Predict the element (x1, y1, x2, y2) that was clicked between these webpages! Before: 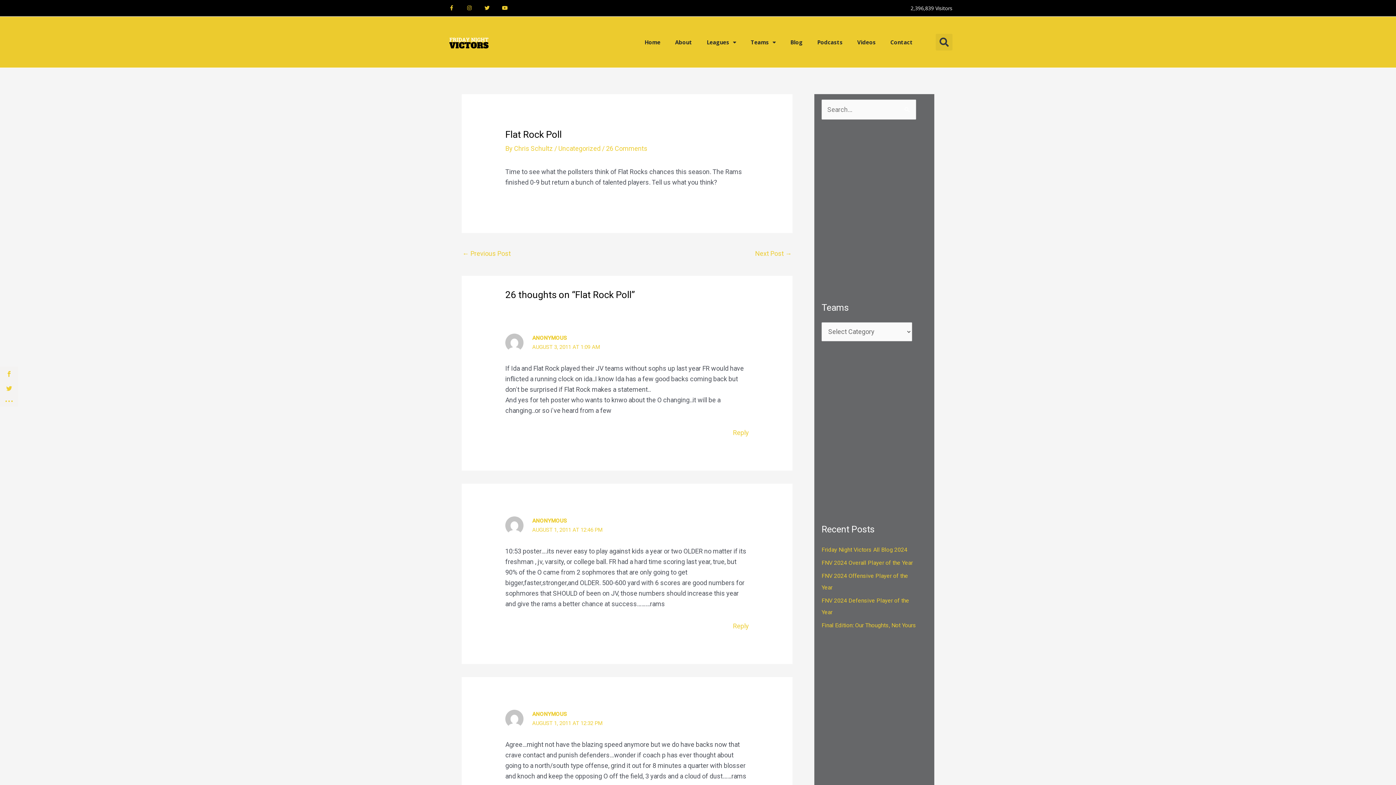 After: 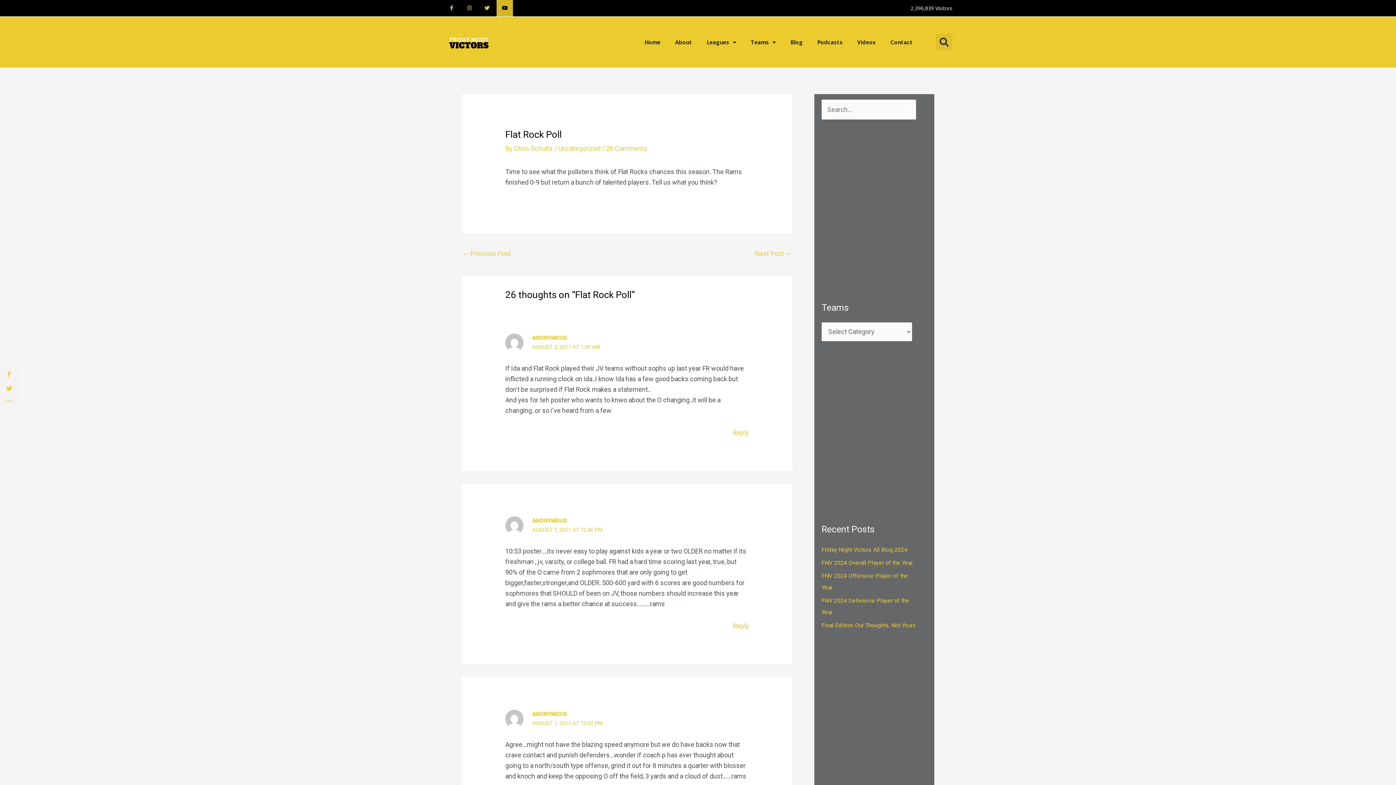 Action: label: Youtube bbox: (496, 0, 513, 16)